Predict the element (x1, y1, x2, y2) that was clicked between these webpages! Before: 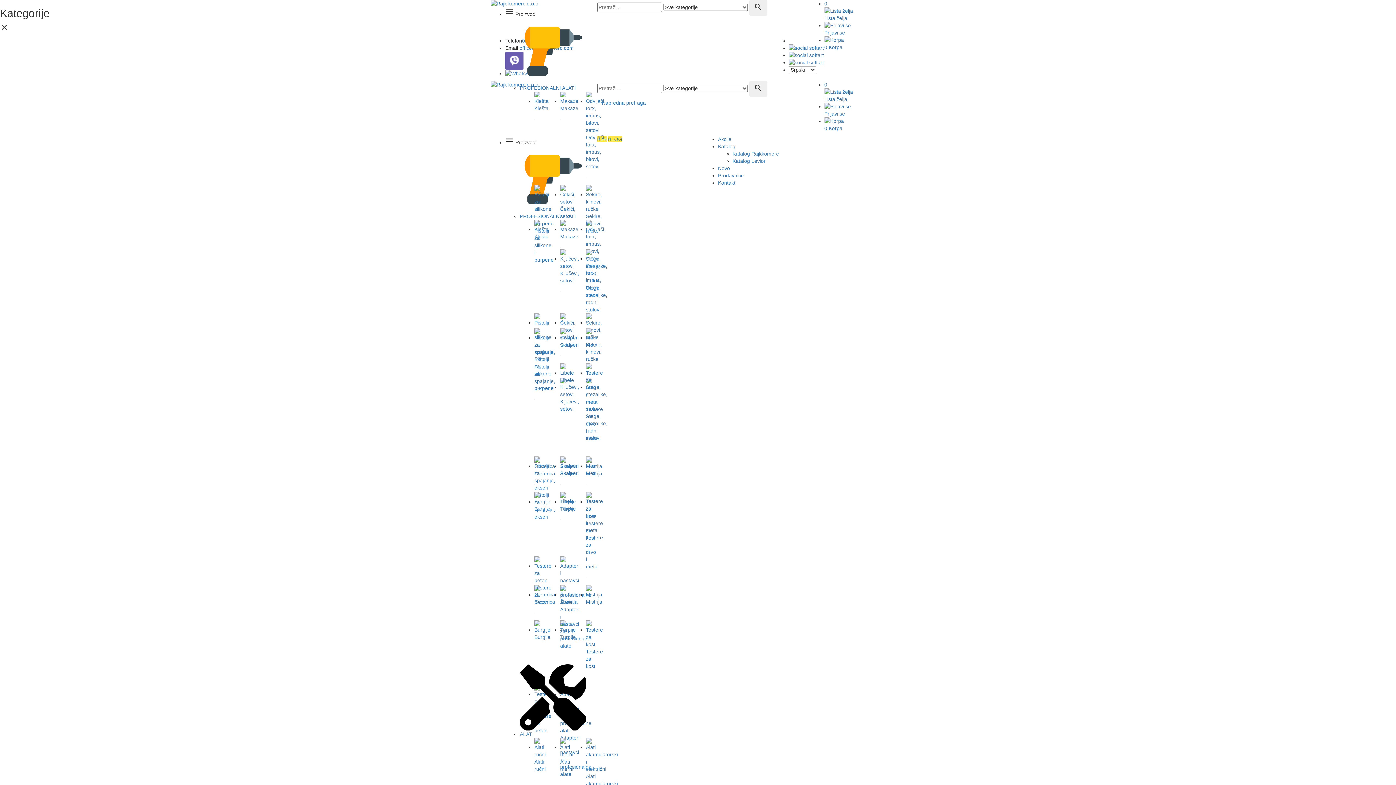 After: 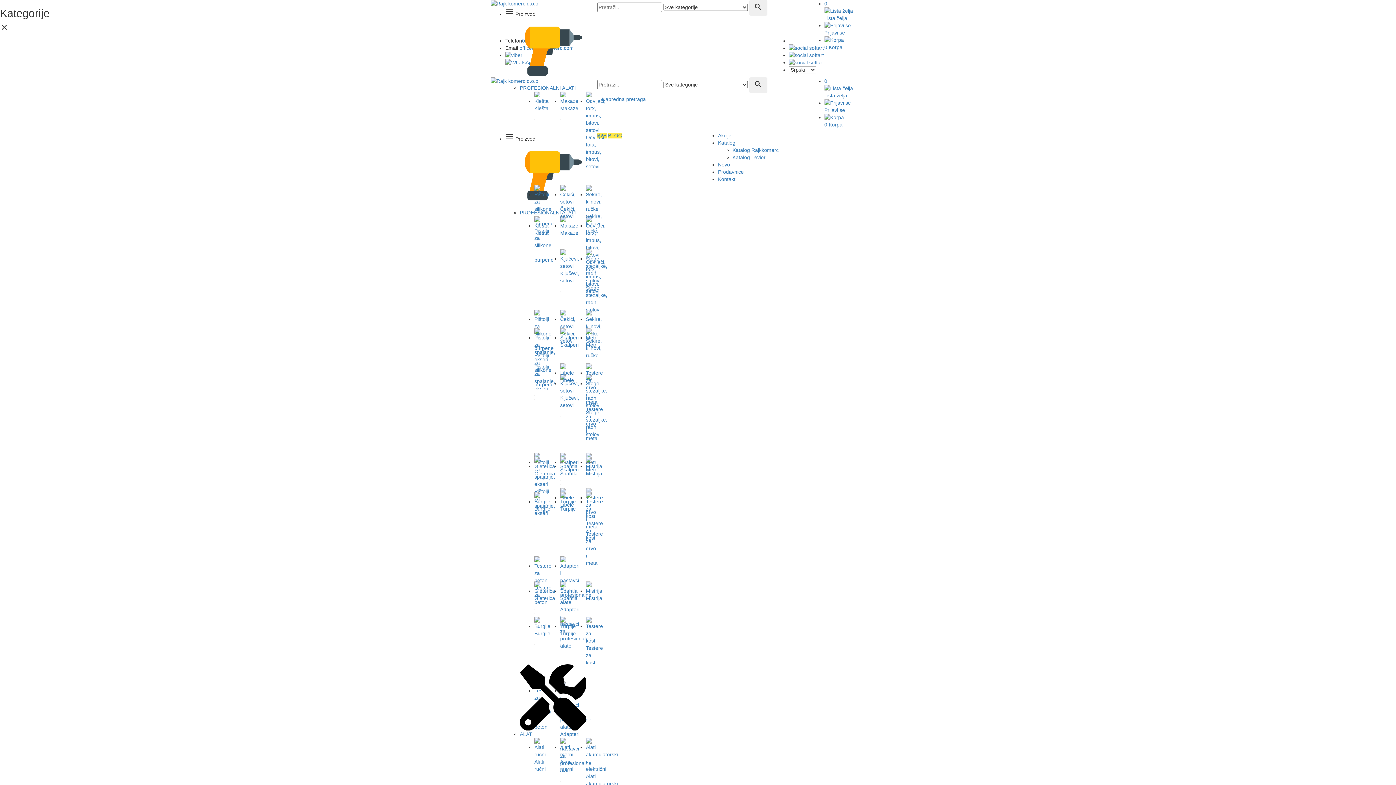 Action: label: Odvijači, torx, imbus, bitovi, setovi bbox: (586, 91, 605, 169)